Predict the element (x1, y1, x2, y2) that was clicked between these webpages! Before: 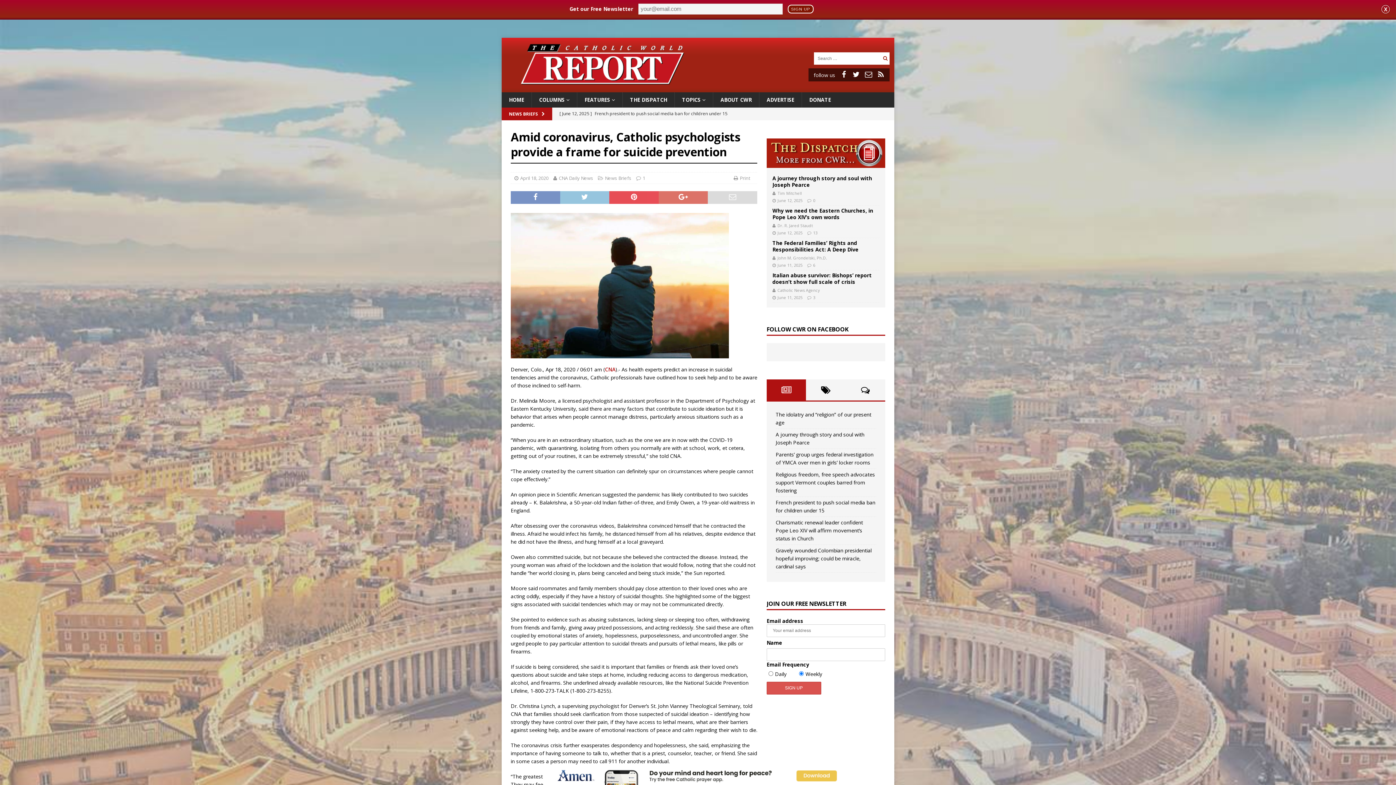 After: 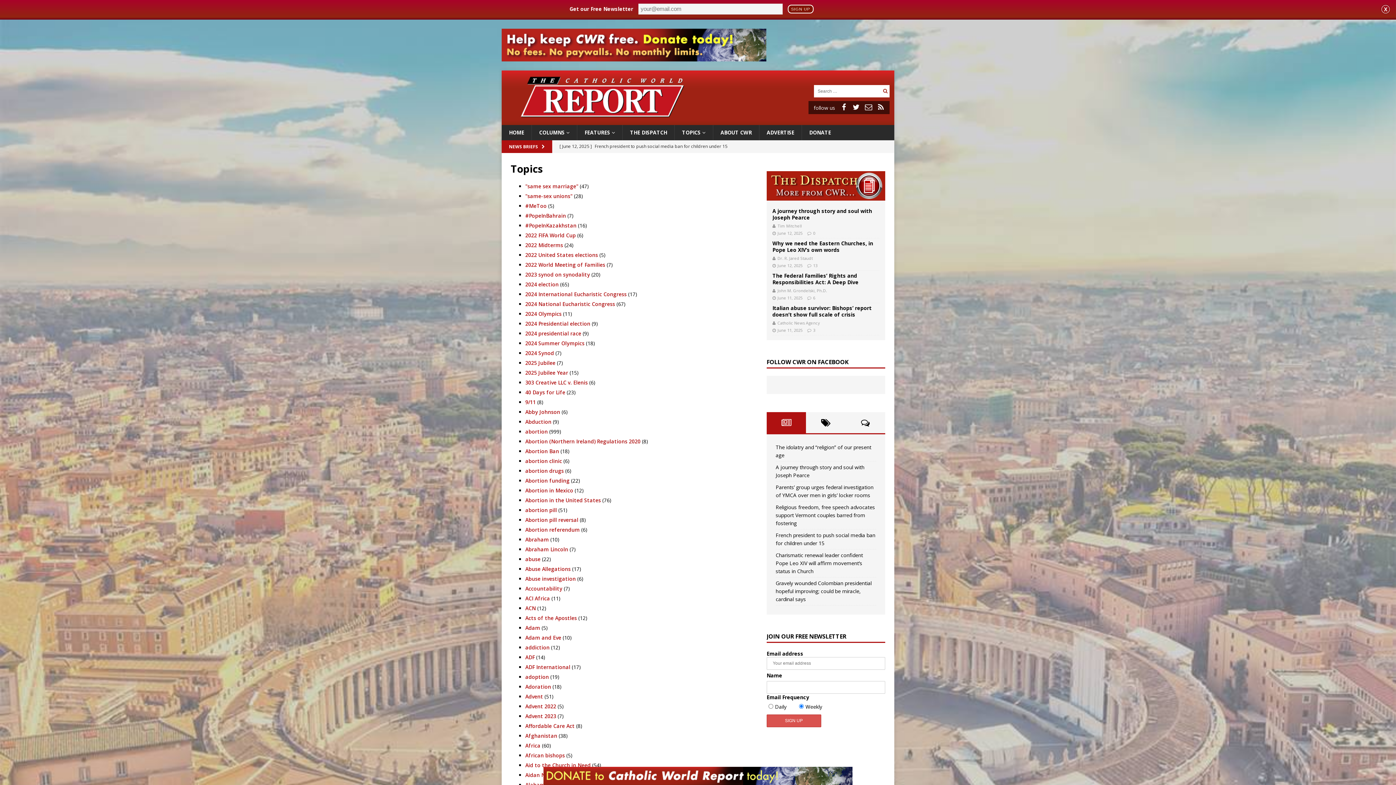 Action: label: TOPICS bbox: (674, 92, 713, 107)